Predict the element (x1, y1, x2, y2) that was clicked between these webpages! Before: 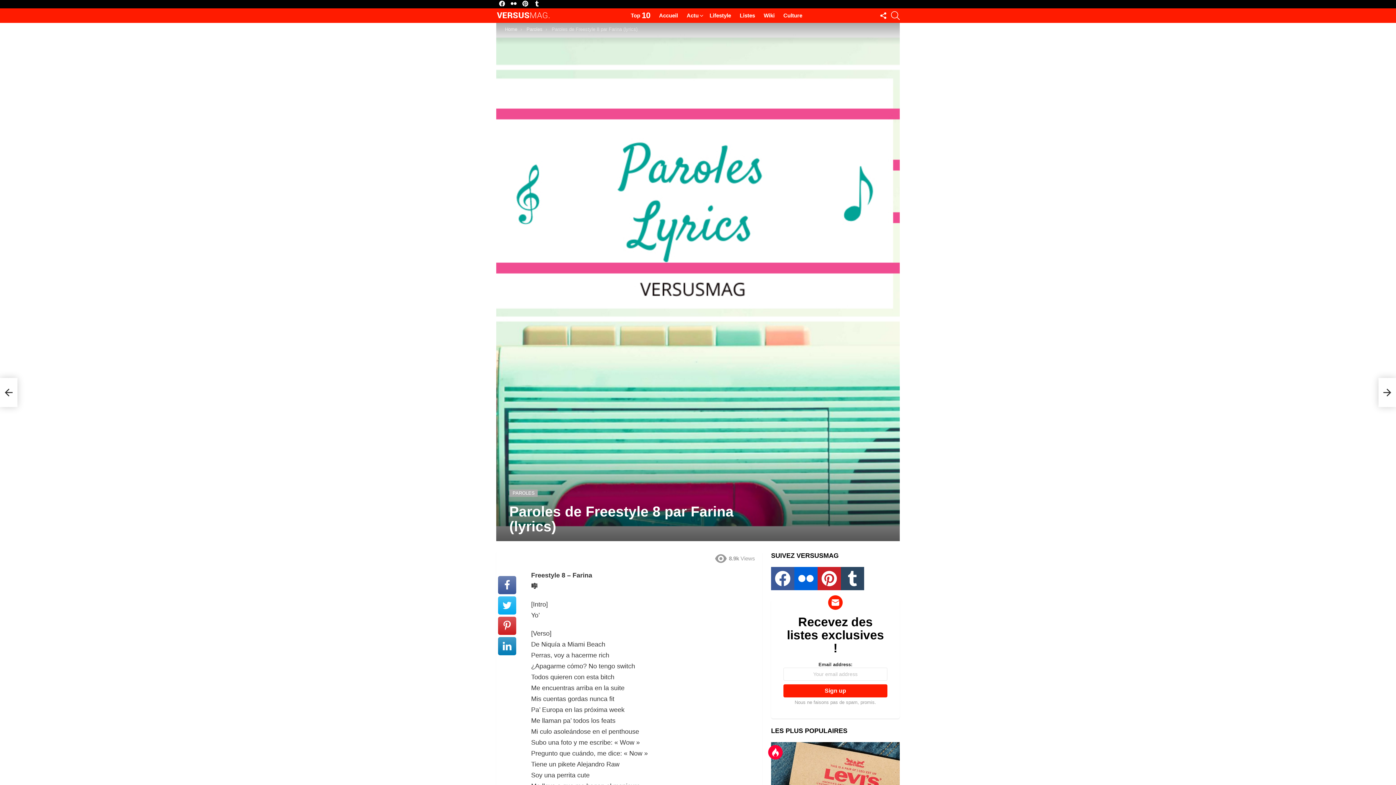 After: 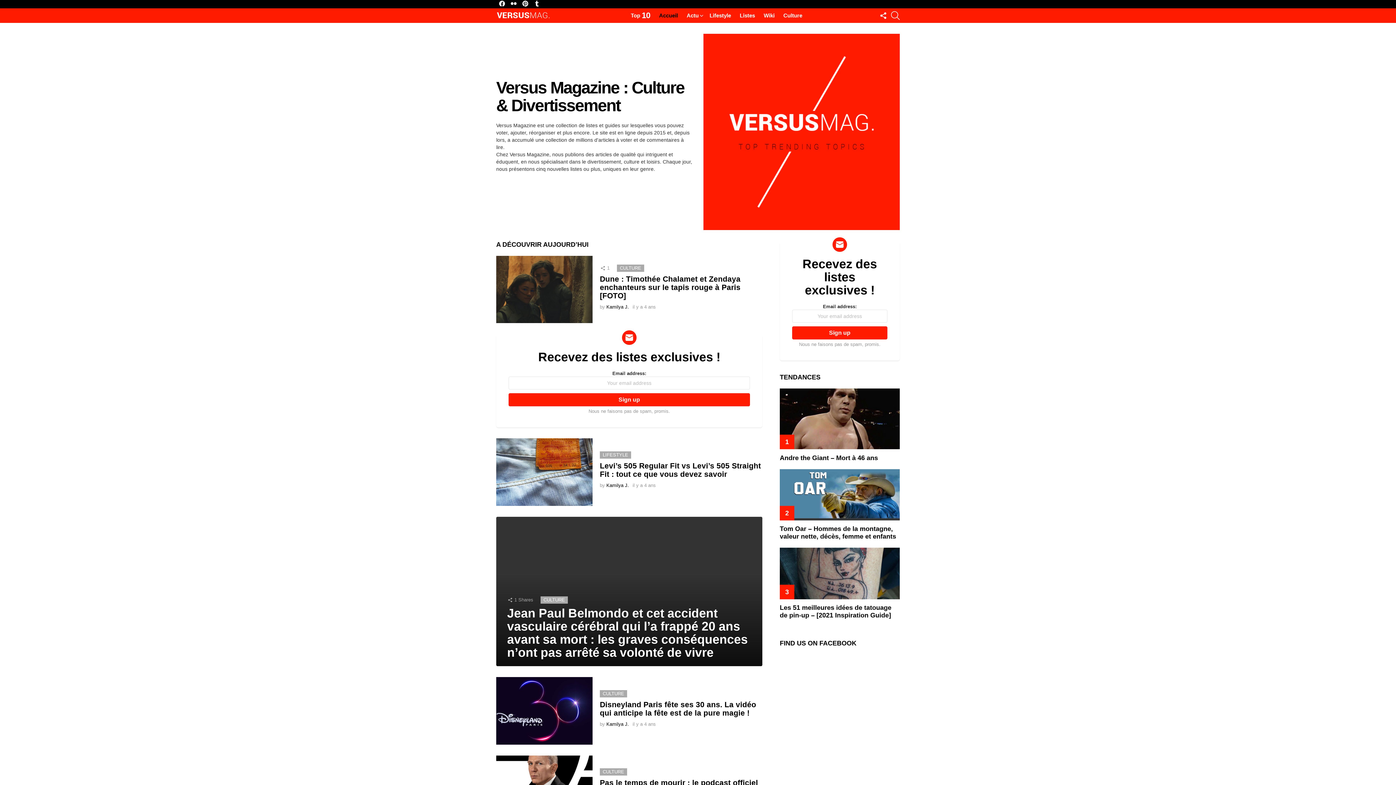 Action: bbox: (655, 10, 681, 21) label: Accueil